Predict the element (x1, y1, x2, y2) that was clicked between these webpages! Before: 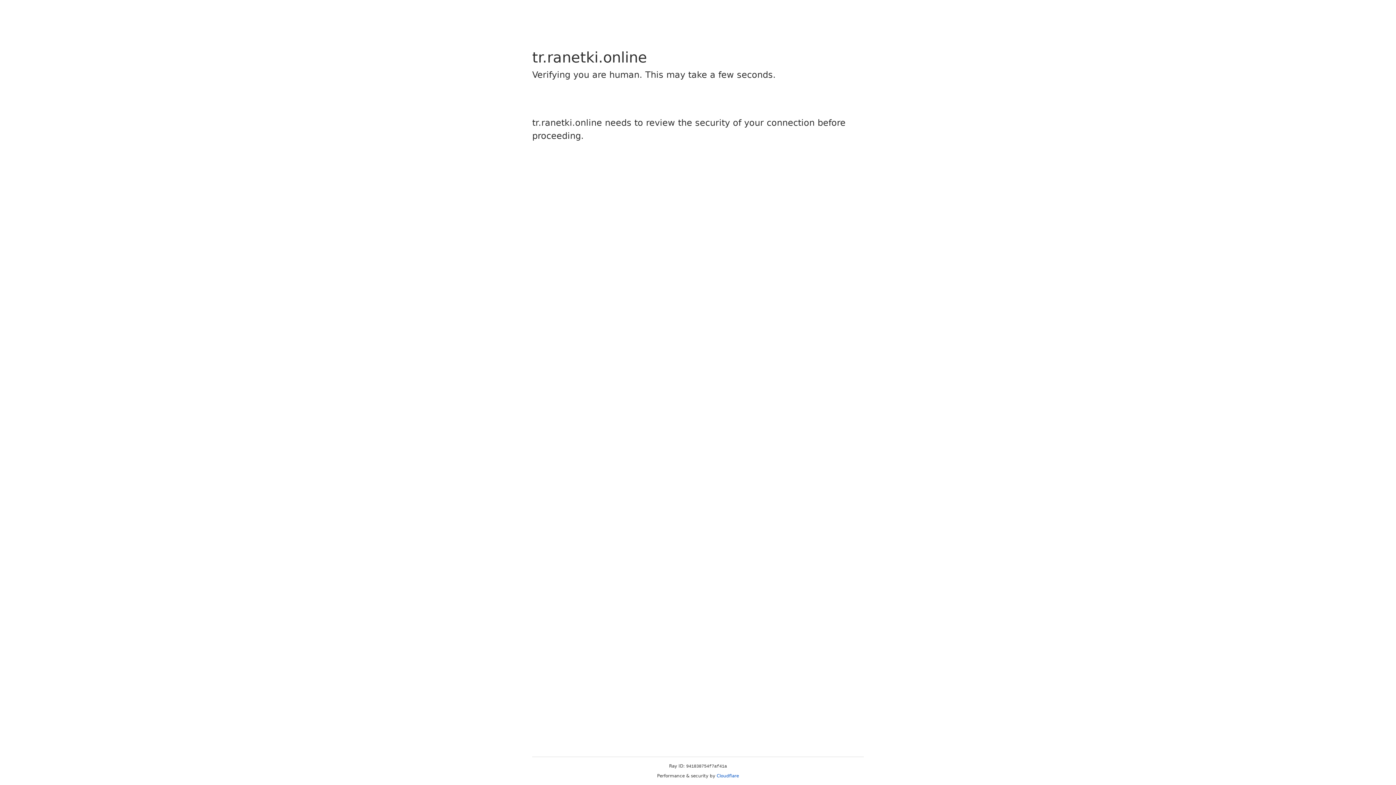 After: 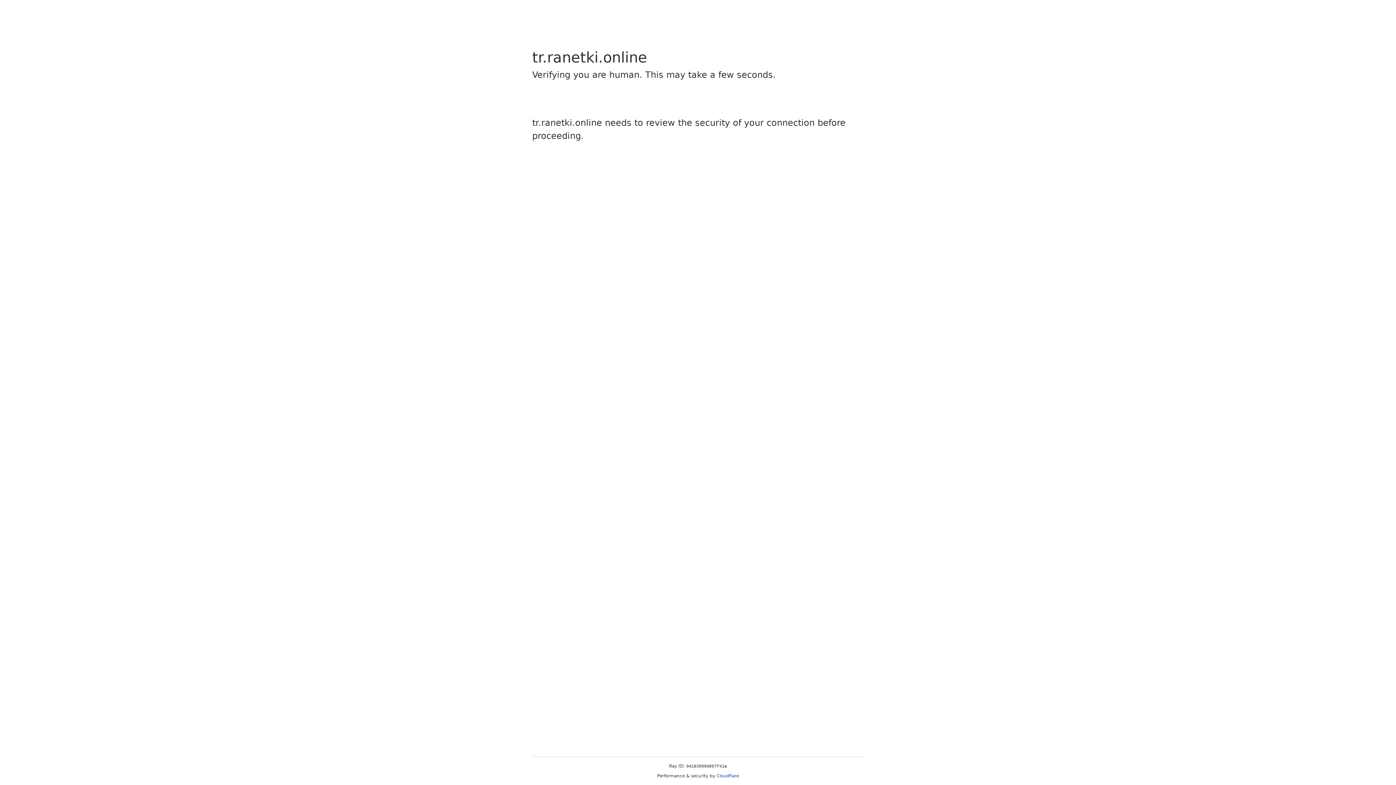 Action: label: Cloudflare bbox: (716, 773, 739, 778)